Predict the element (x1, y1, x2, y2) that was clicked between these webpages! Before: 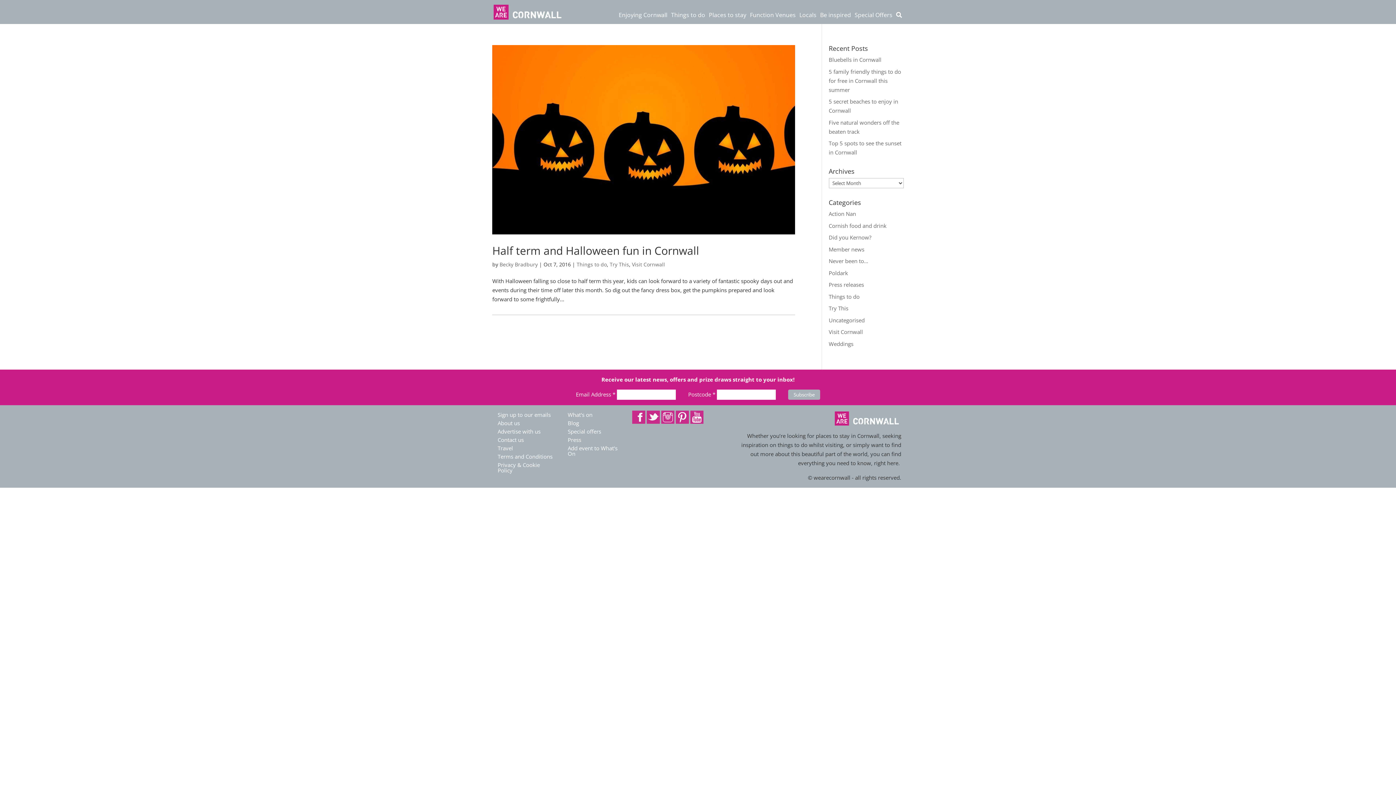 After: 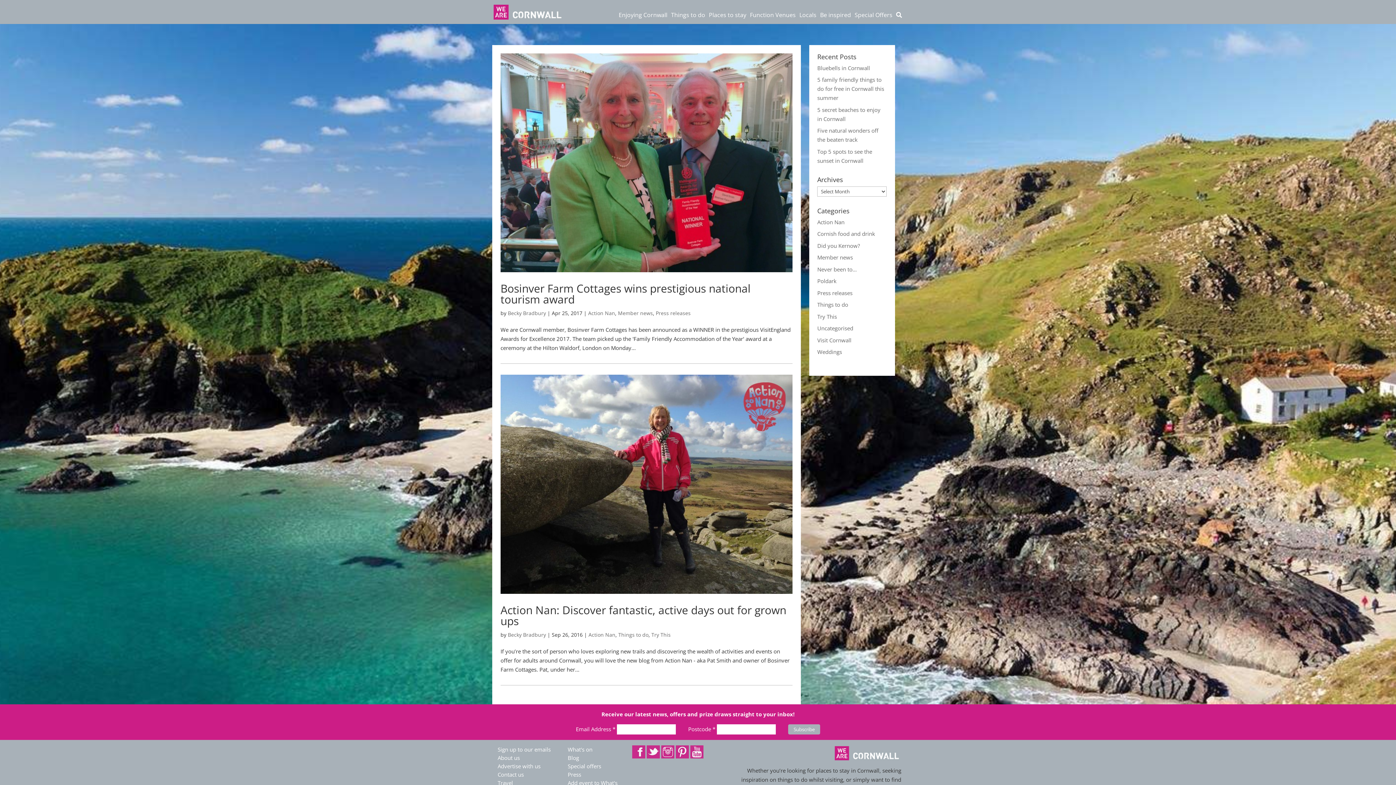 Action: bbox: (828, 210, 856, 217) label: Action Nan